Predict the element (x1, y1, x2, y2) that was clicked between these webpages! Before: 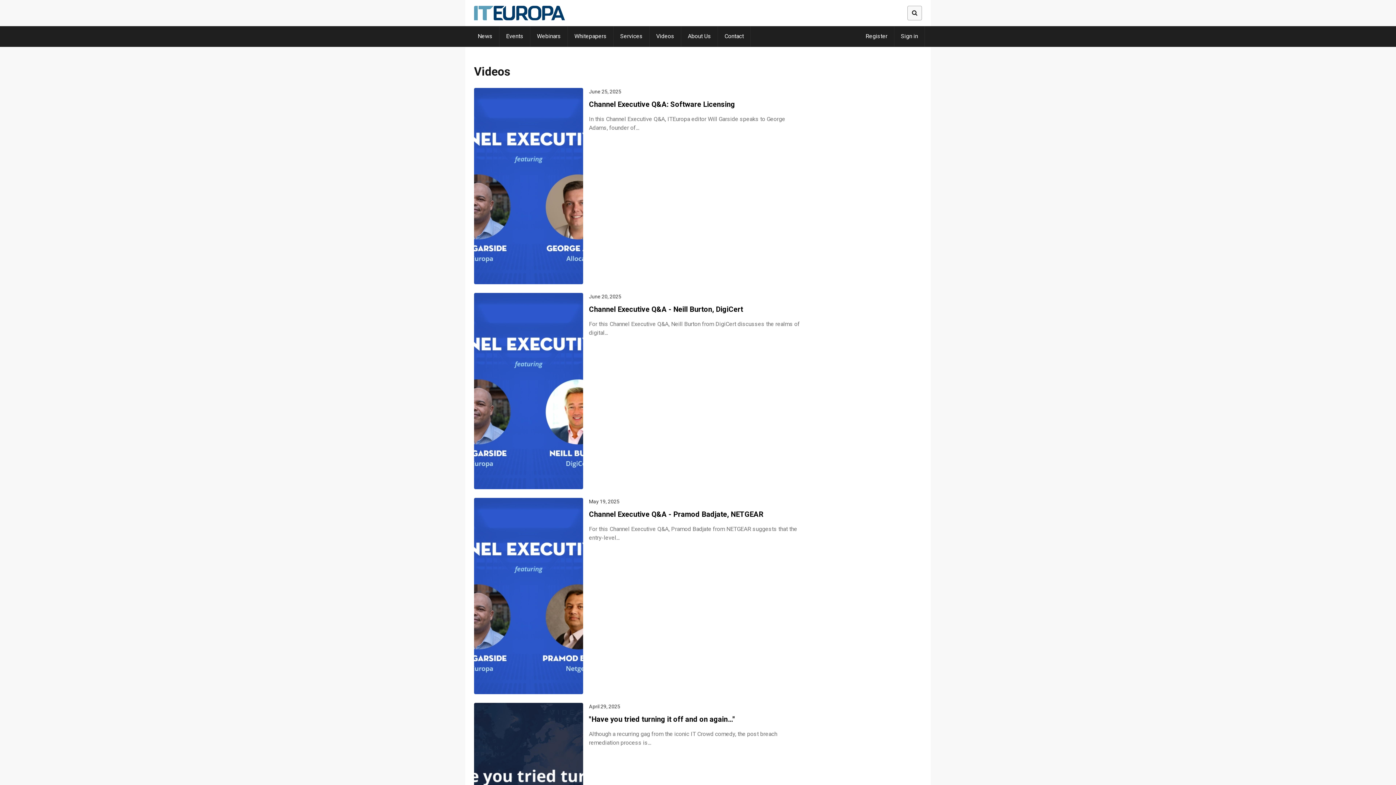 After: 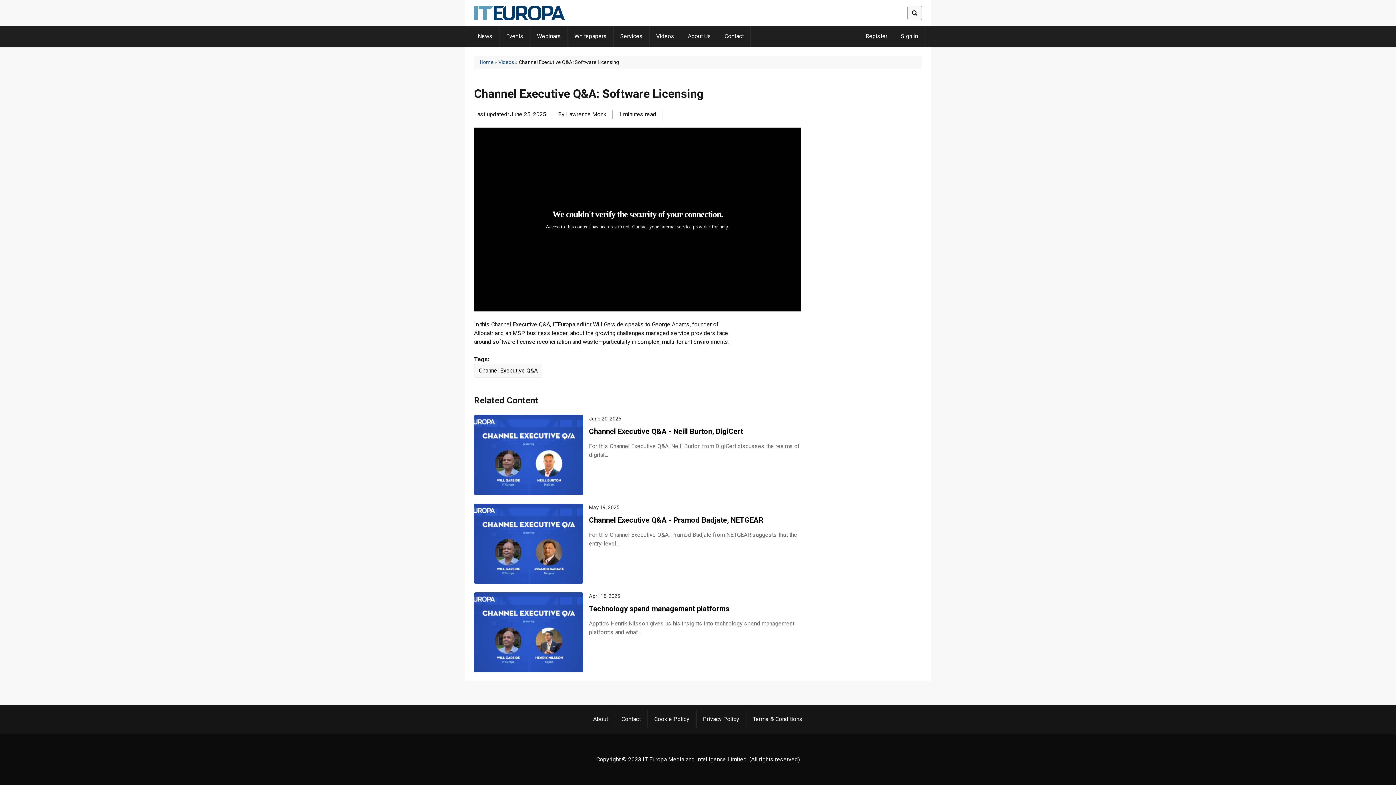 Action: bbox: (474, 88, 583, 284)